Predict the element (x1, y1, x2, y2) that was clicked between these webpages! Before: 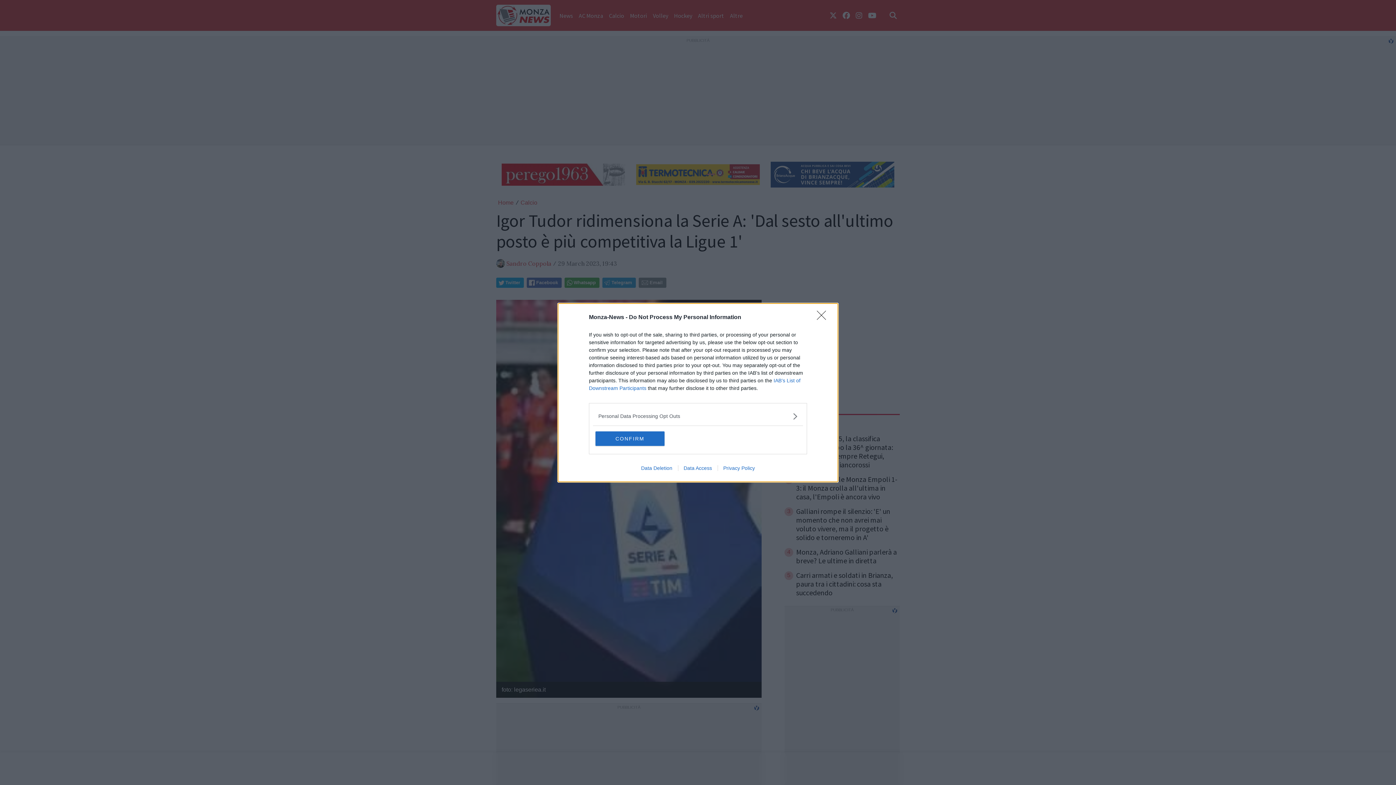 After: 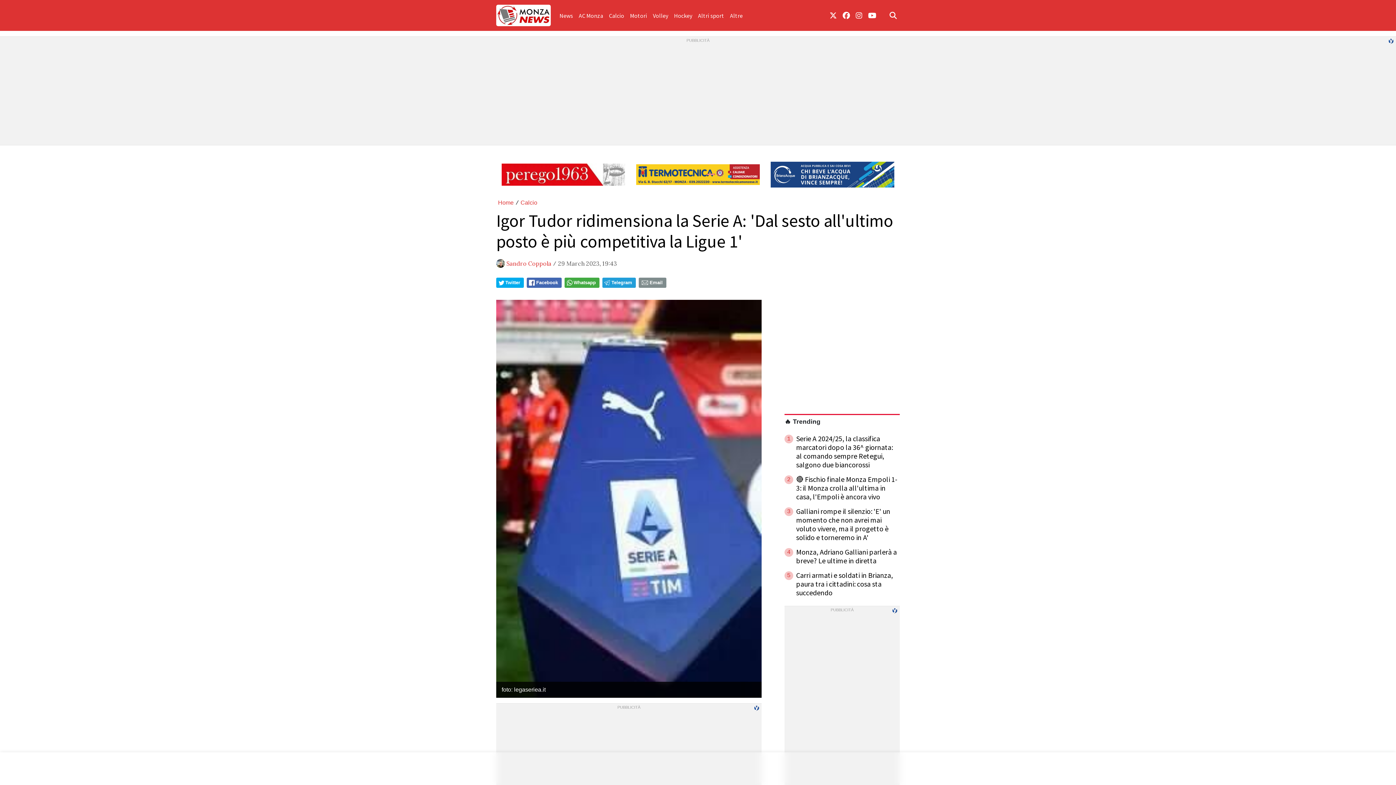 Action: label: CONFIRM bbox: (595, 431, 664, 446)